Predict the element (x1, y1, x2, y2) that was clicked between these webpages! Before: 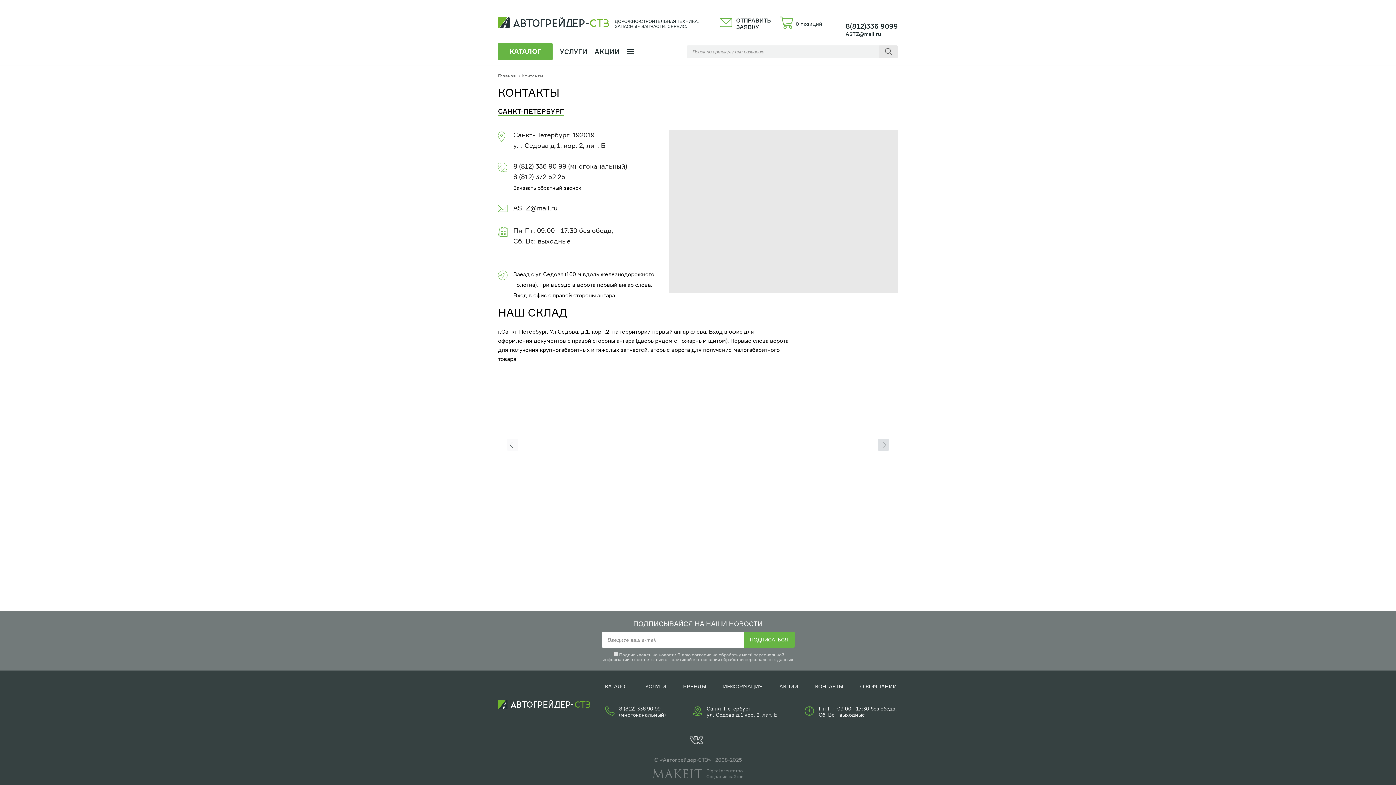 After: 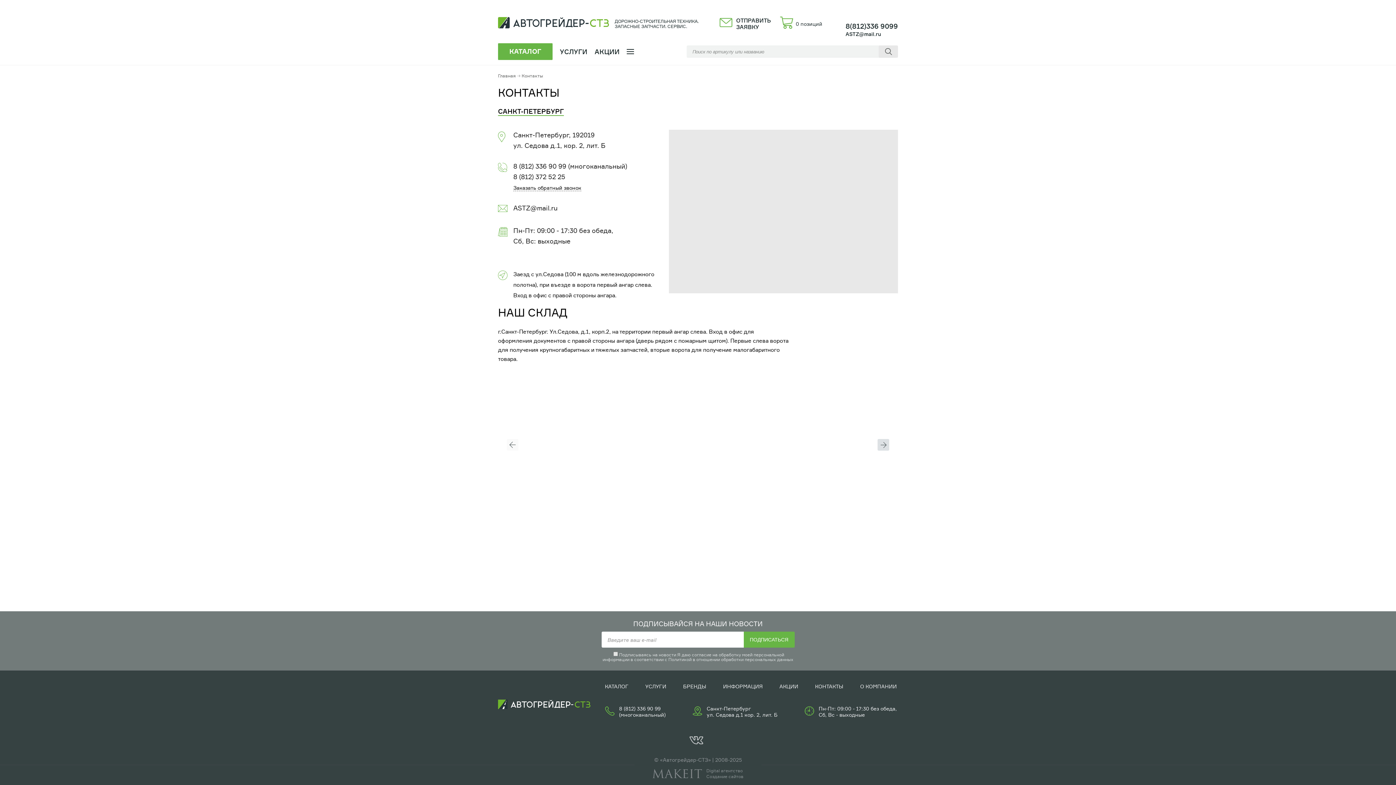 Action: bbox: (513, 171, 627, 182) label: 8 (812) 372 52 25